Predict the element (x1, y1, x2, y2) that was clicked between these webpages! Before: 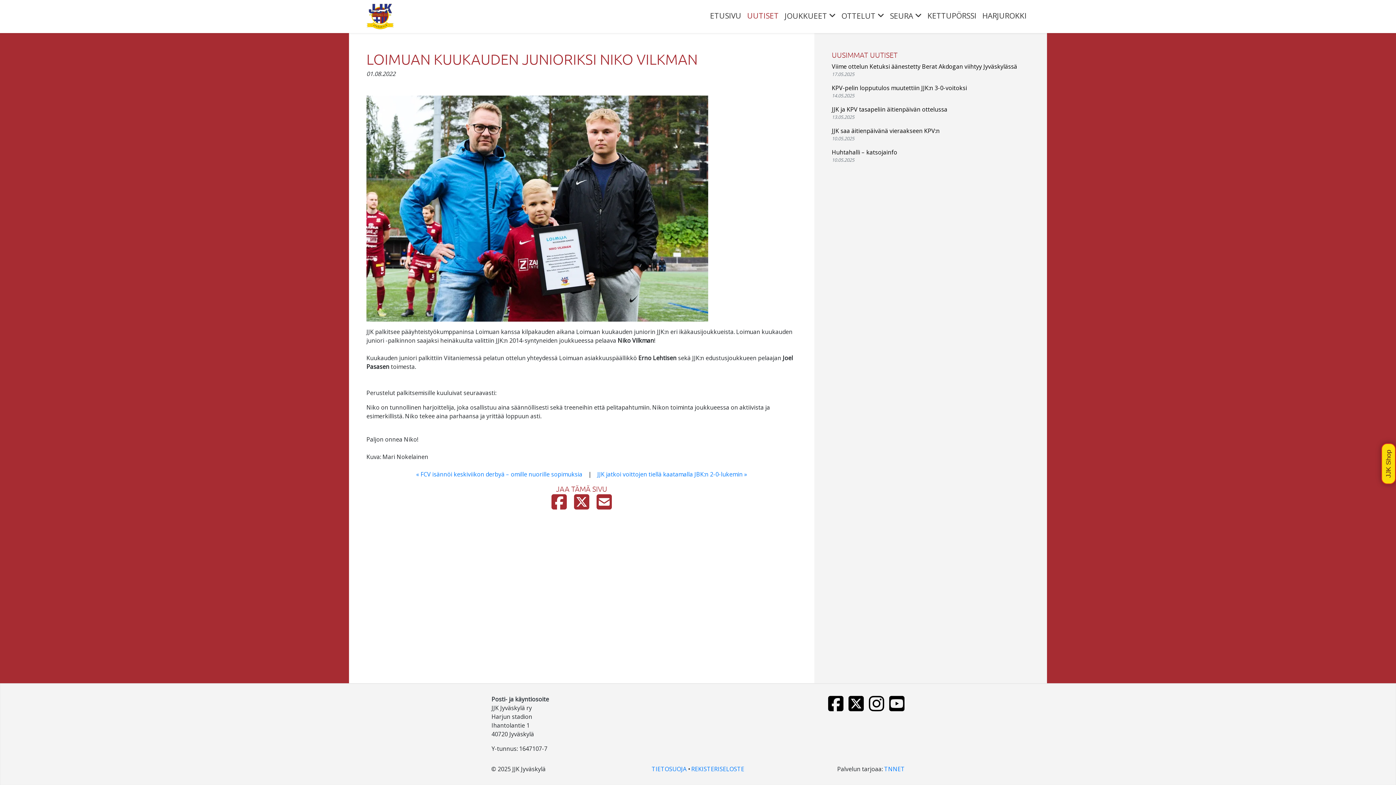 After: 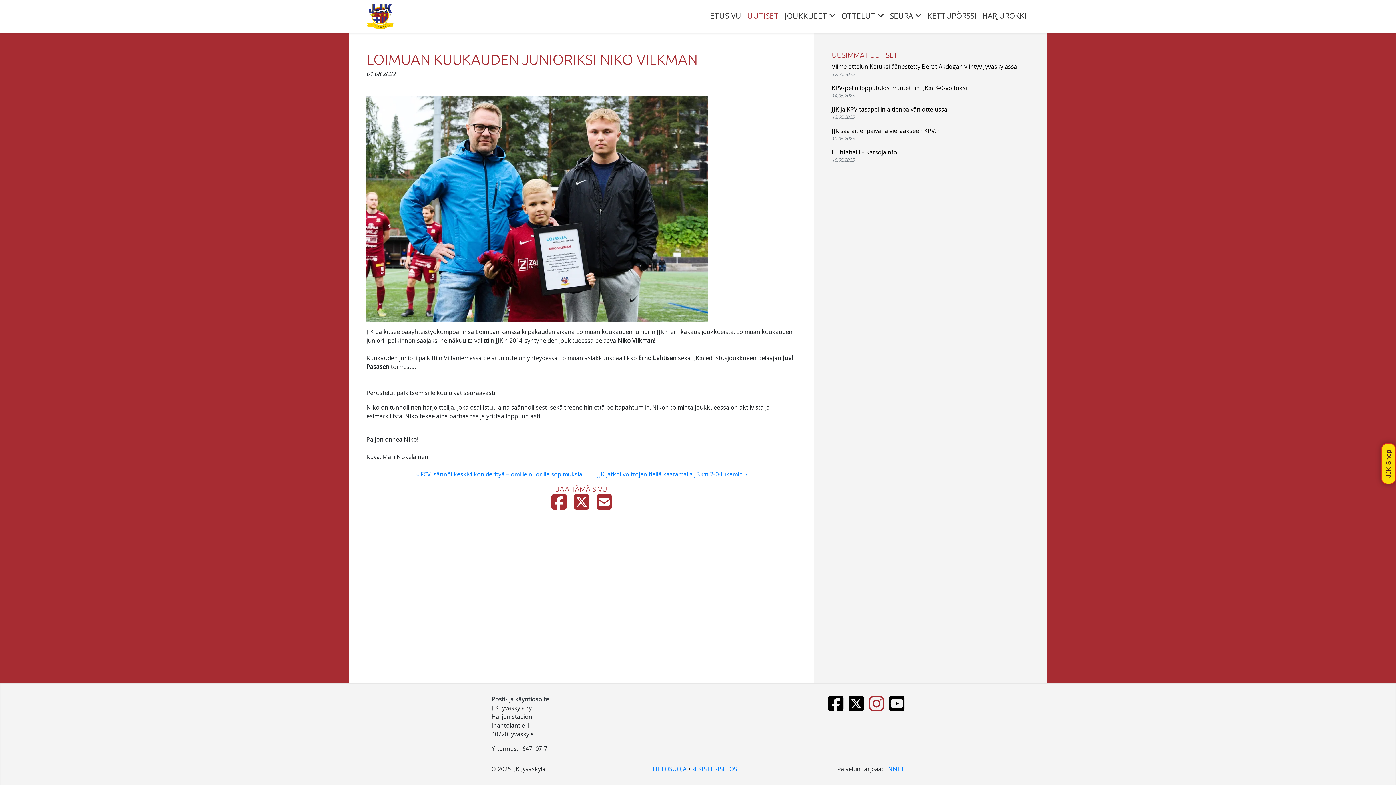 Action: bbox: (869, 692, 884, 715)